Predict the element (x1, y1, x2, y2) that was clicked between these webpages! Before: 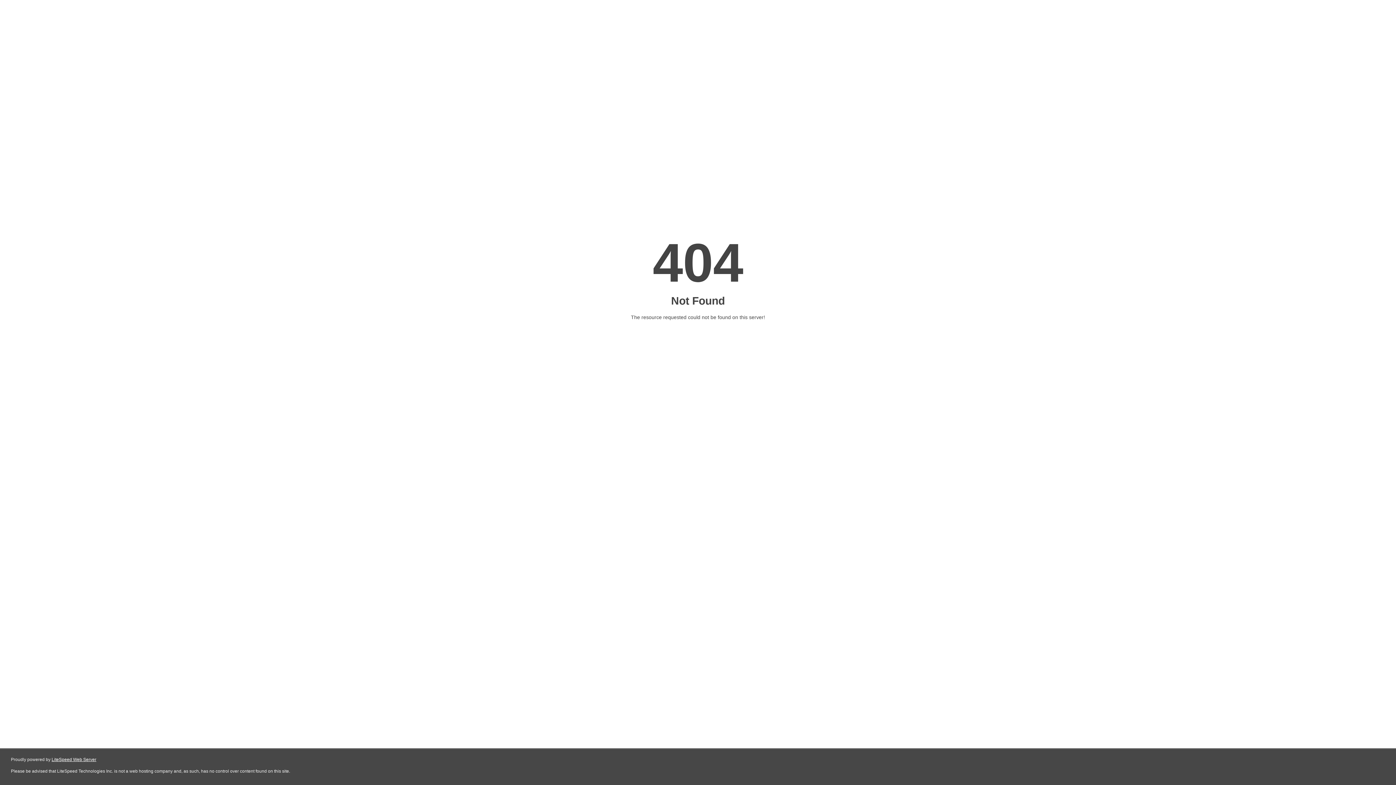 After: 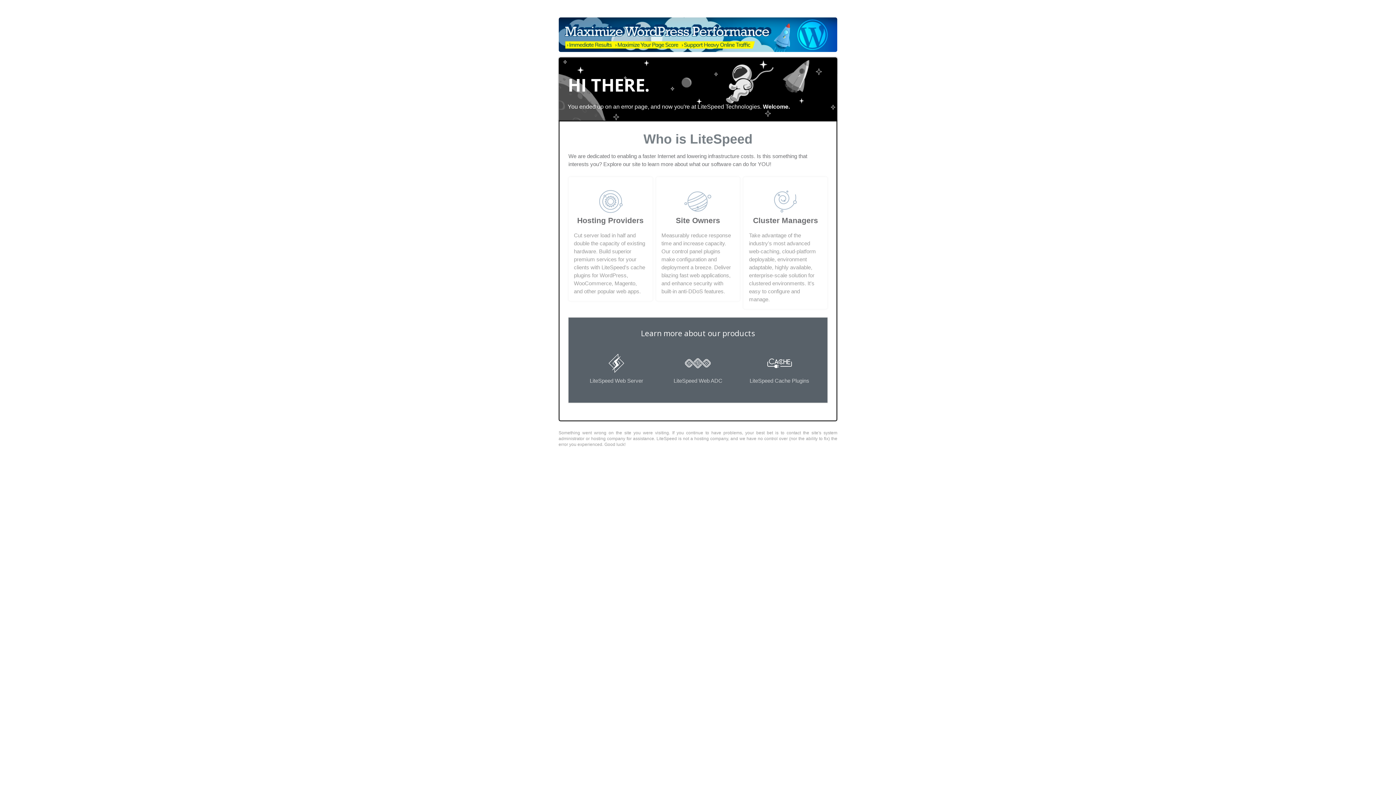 Action: bbox: (51, 757, 96, 762) label: LiteSpeed Web Server